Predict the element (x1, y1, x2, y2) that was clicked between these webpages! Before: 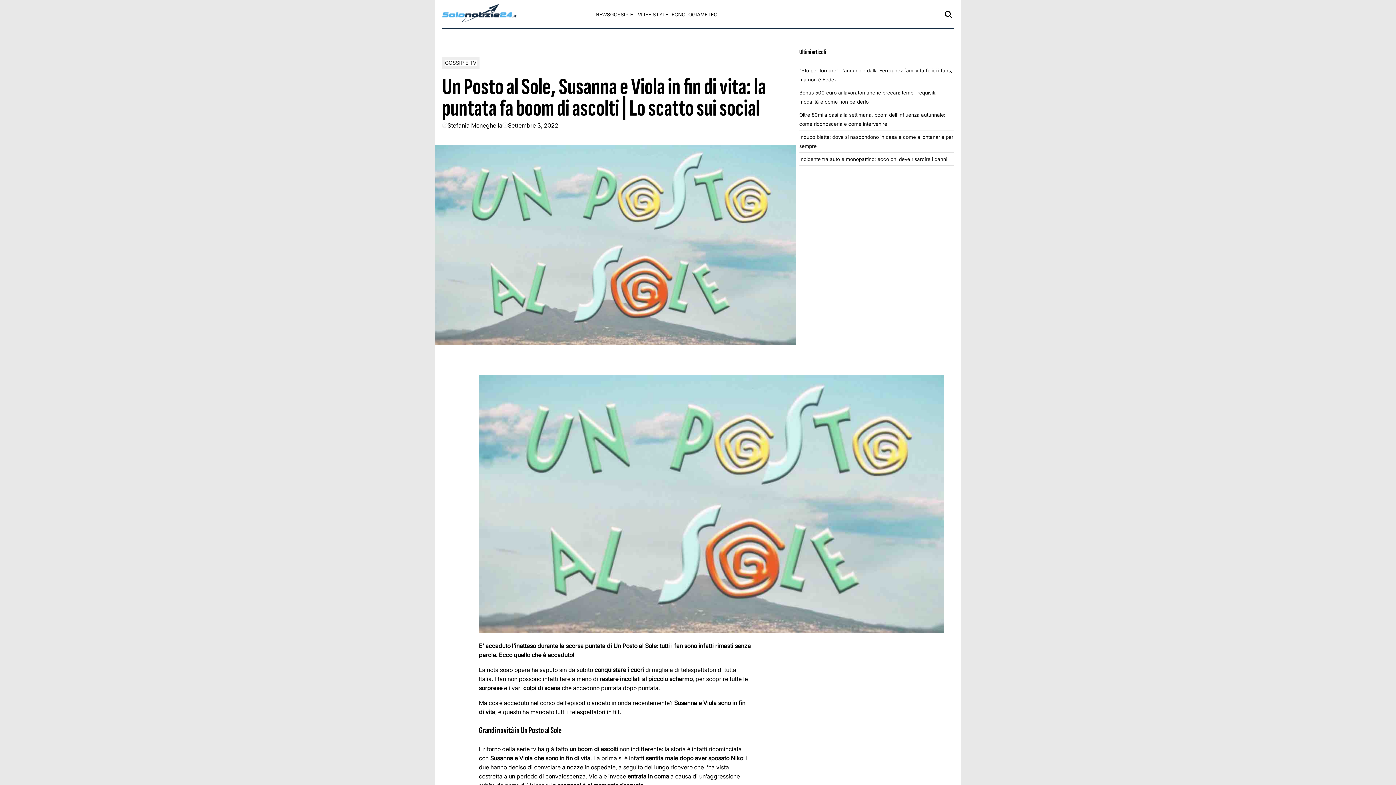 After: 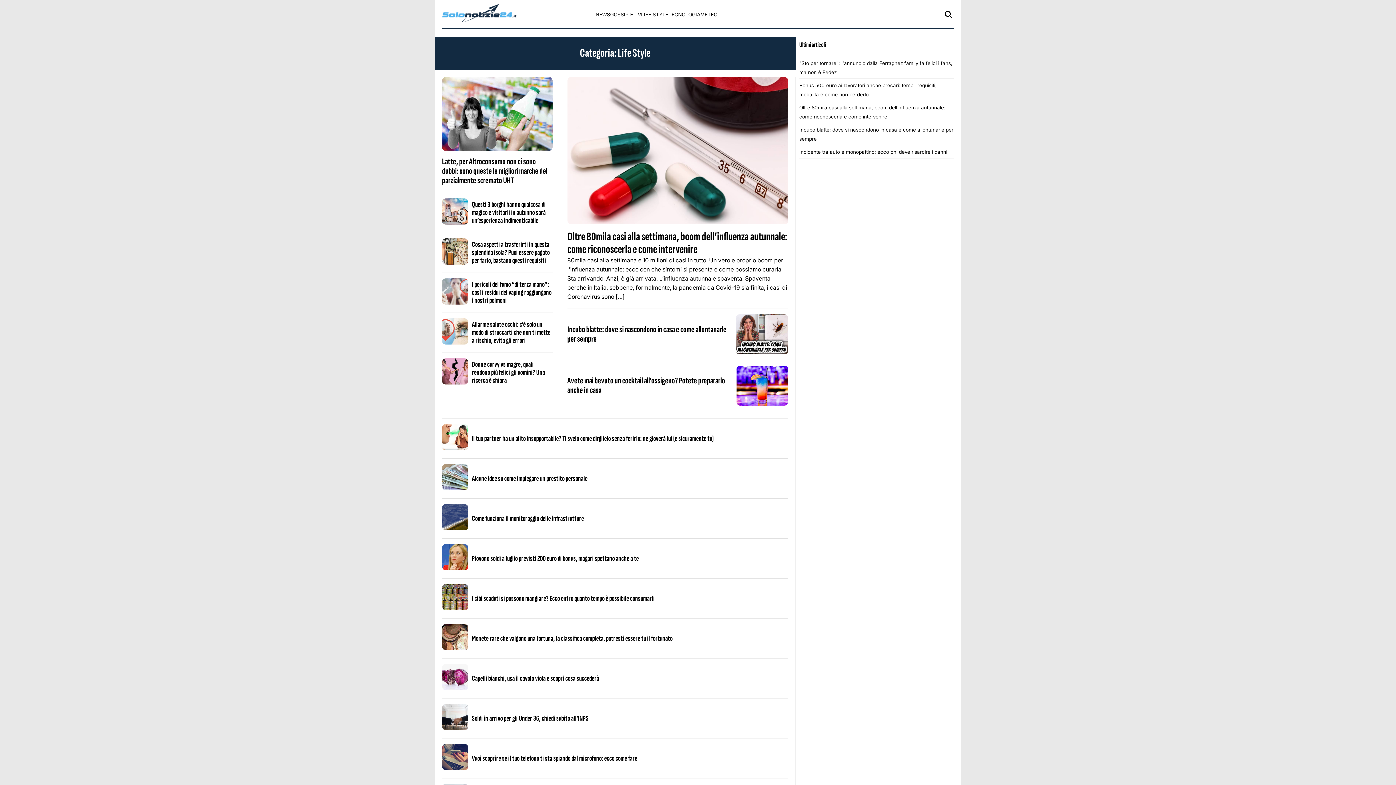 Action: bbox: (641, 11, 668, 17) label: LIFE STYLE